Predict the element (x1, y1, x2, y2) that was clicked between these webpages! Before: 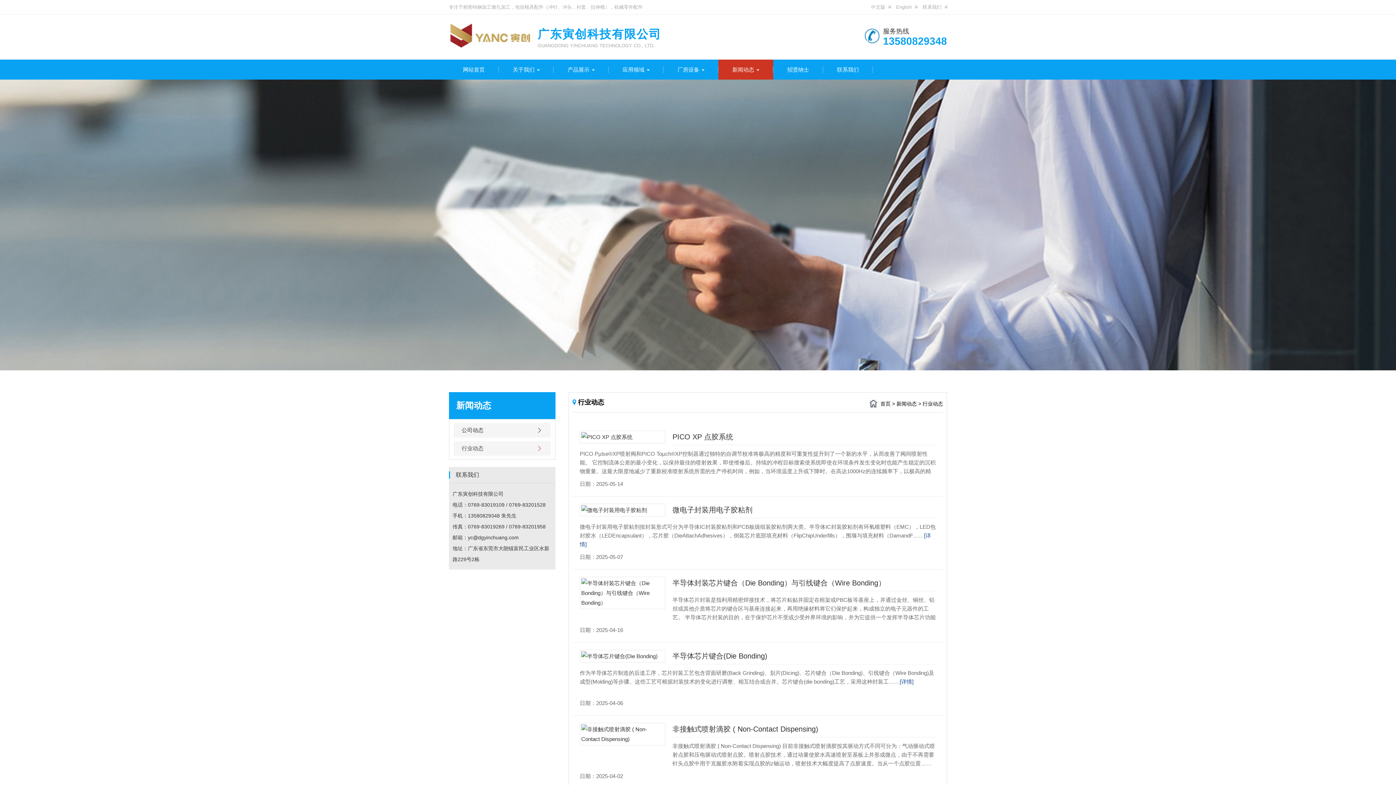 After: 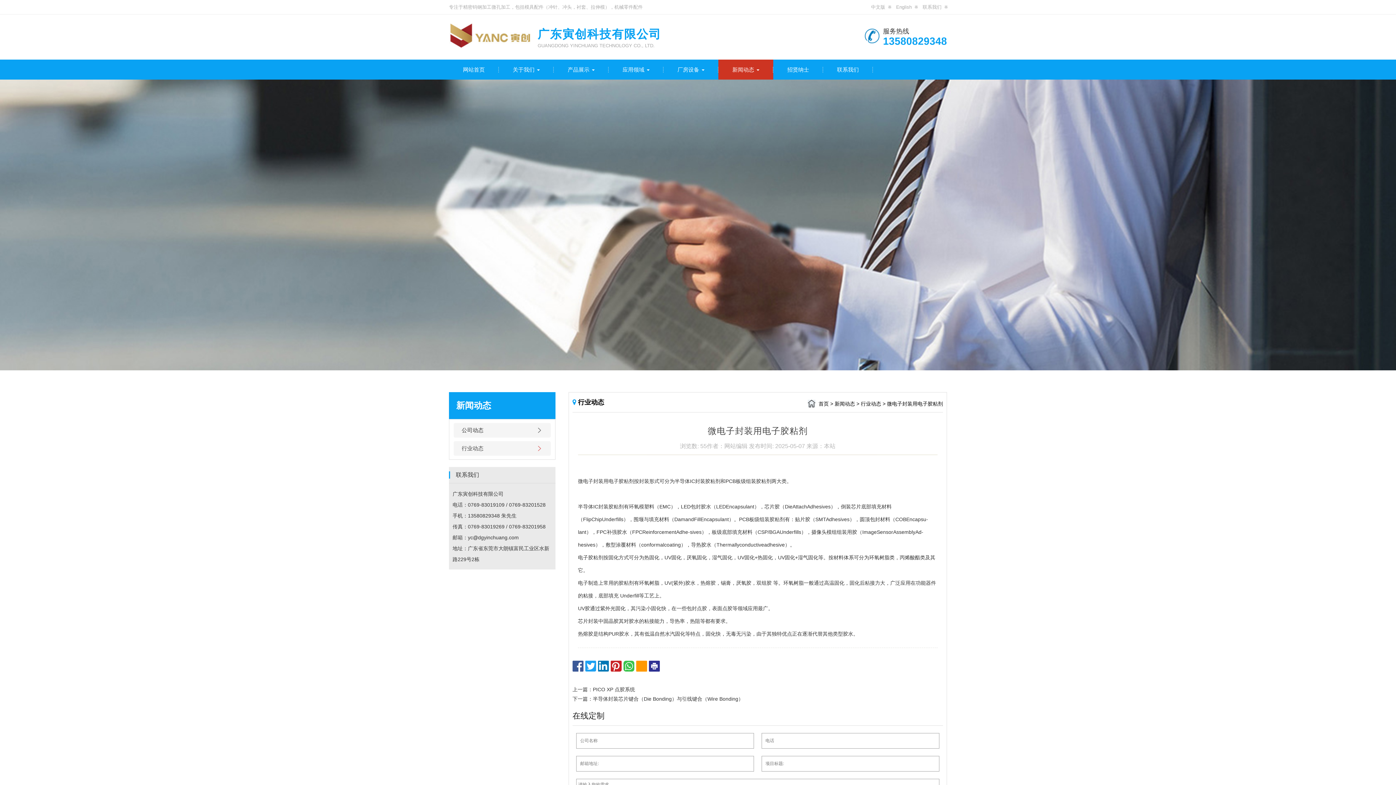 Action: label: 微电子封装用电子胶粘剂
微电子封装用电子胶粘剂按封装形式可分为半导体IC封装胶粘剂和PCB板级组装胶粘剂两大类。半导体IC封装胶粘剂有环氧模塑料（EMC），LED包封胶水（LEDEncapsulant），芯片胶（DieAttachAdhesives），倒装芯片底部填充材料（FlipChipUnderfills），围堰与填充材料（DamandF……[详情]
日期：2025-05-07 bbox: (579, 504, 935, 562)